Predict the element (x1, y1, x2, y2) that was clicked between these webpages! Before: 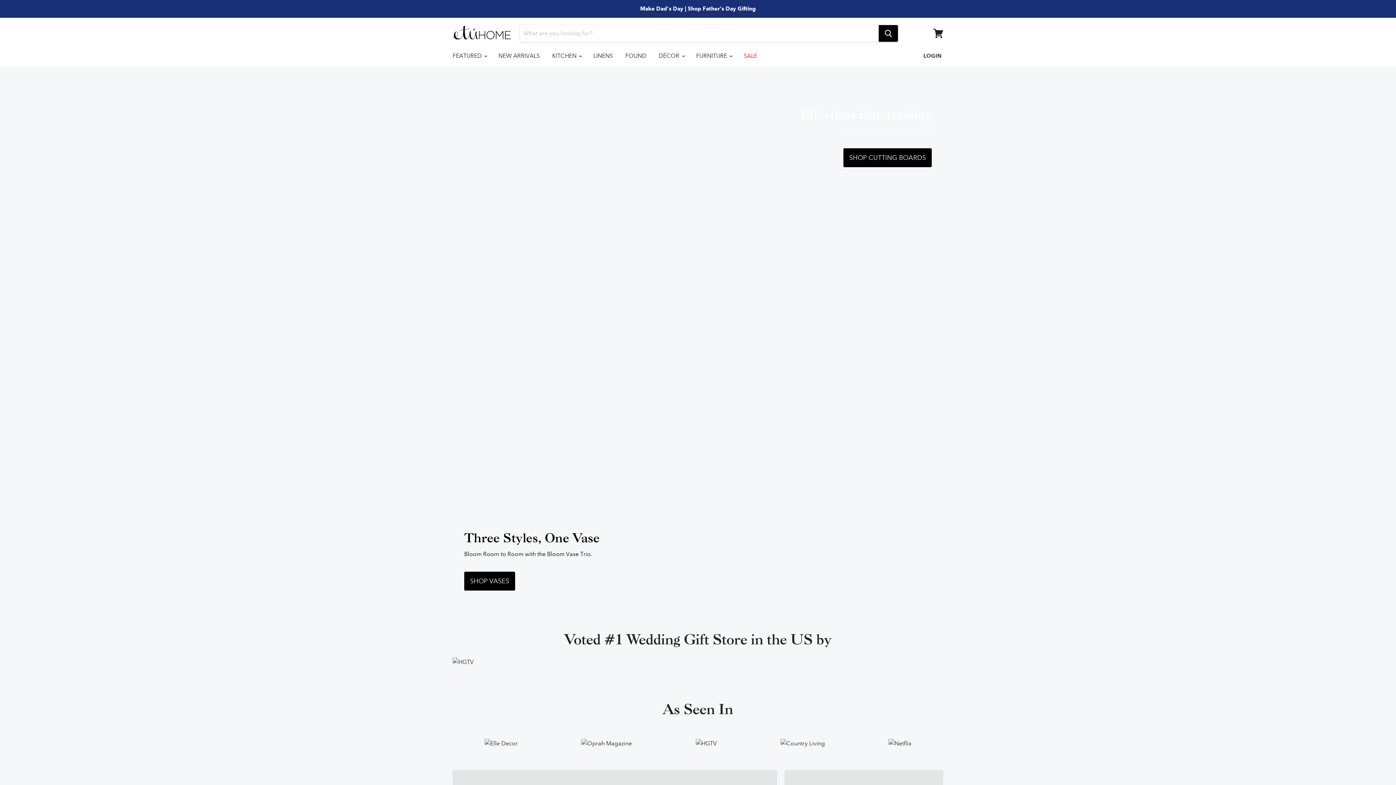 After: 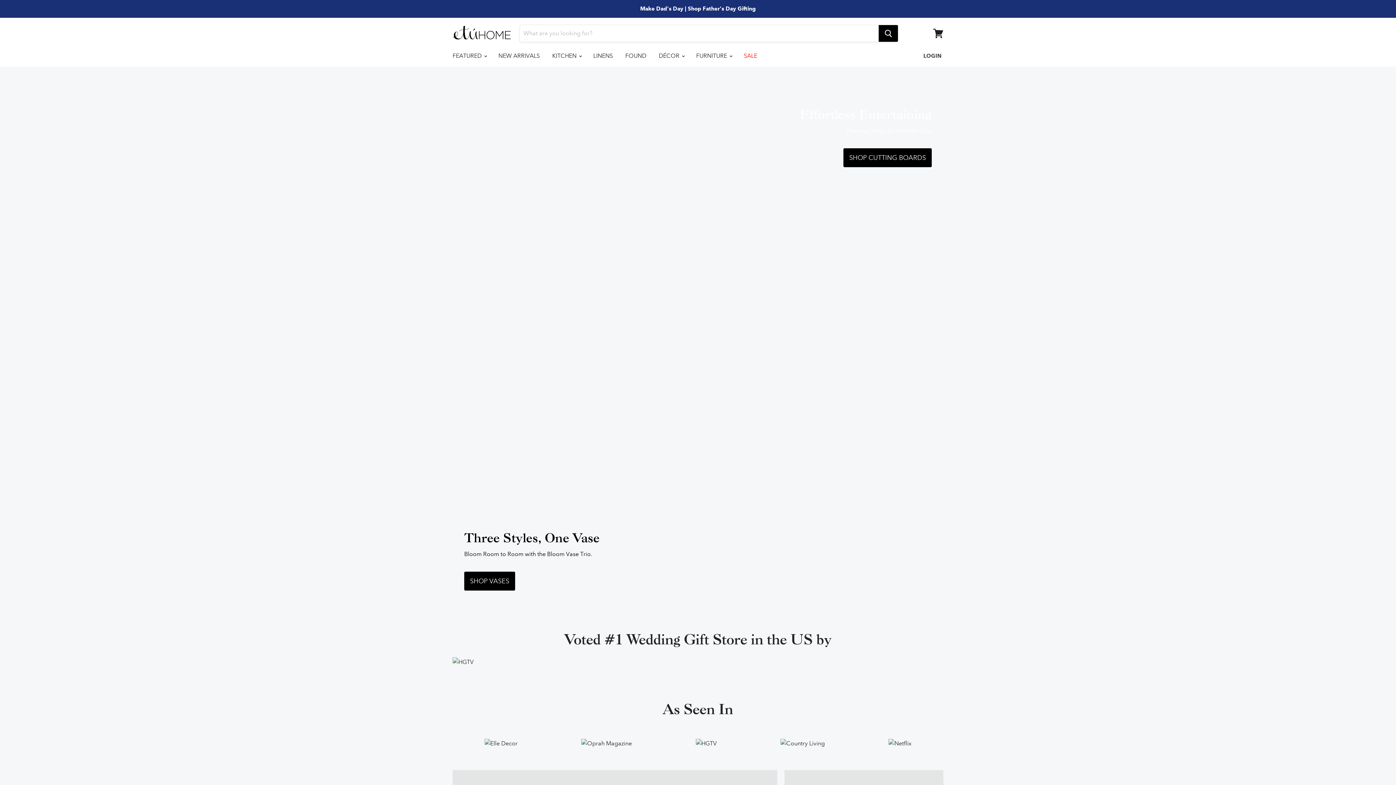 Action: bbox: (452, 25, 510, 40)